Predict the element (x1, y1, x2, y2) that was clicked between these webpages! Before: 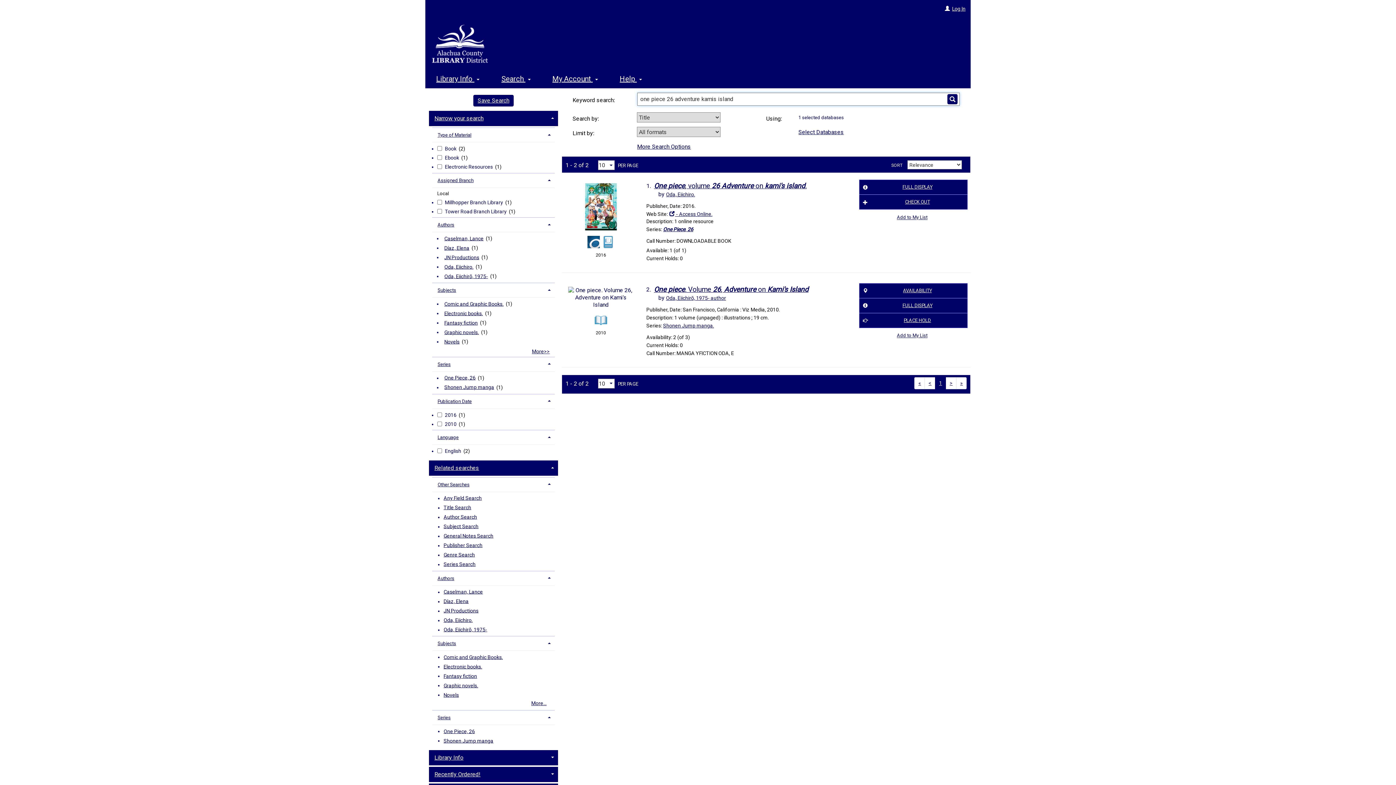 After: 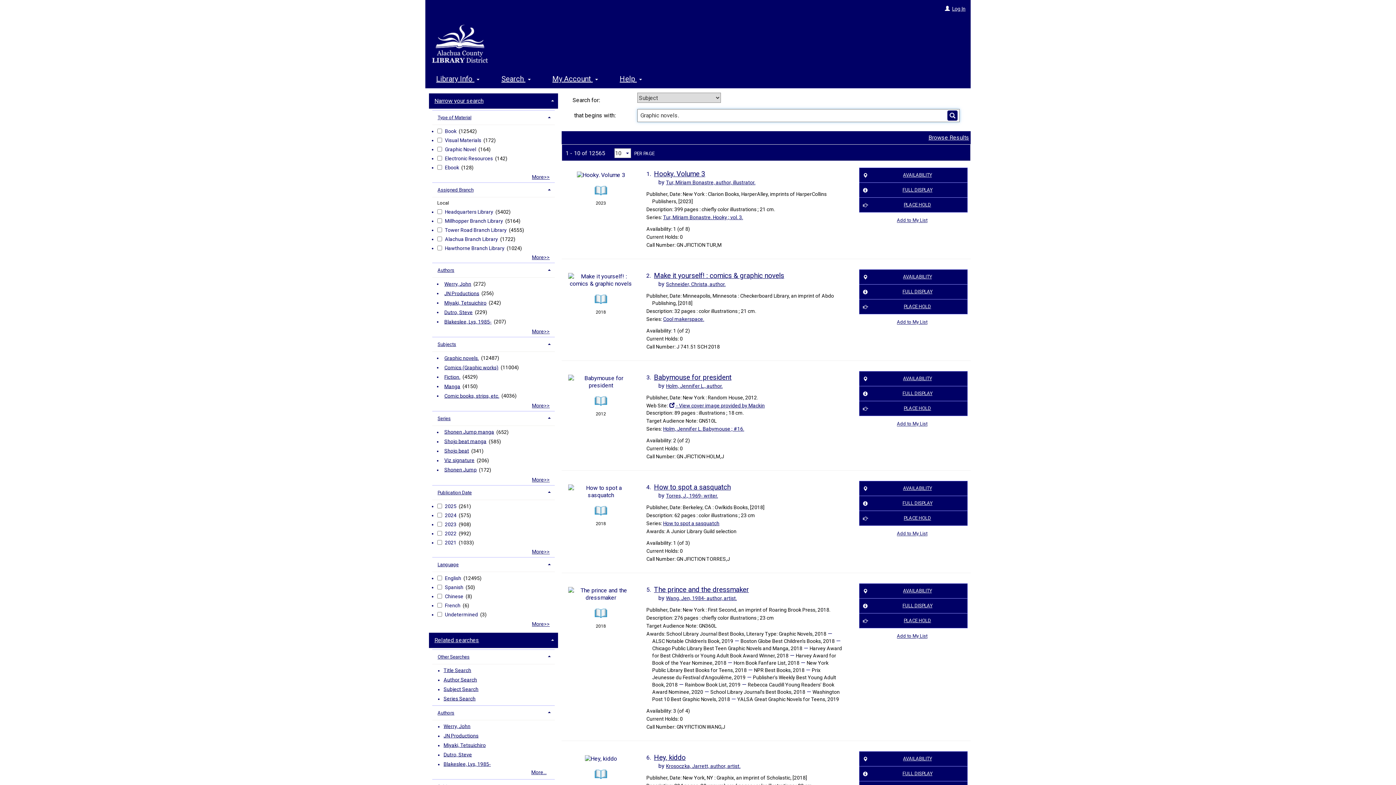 Action: bbox: (443, 681, 478, 690) label: Graphic novels.